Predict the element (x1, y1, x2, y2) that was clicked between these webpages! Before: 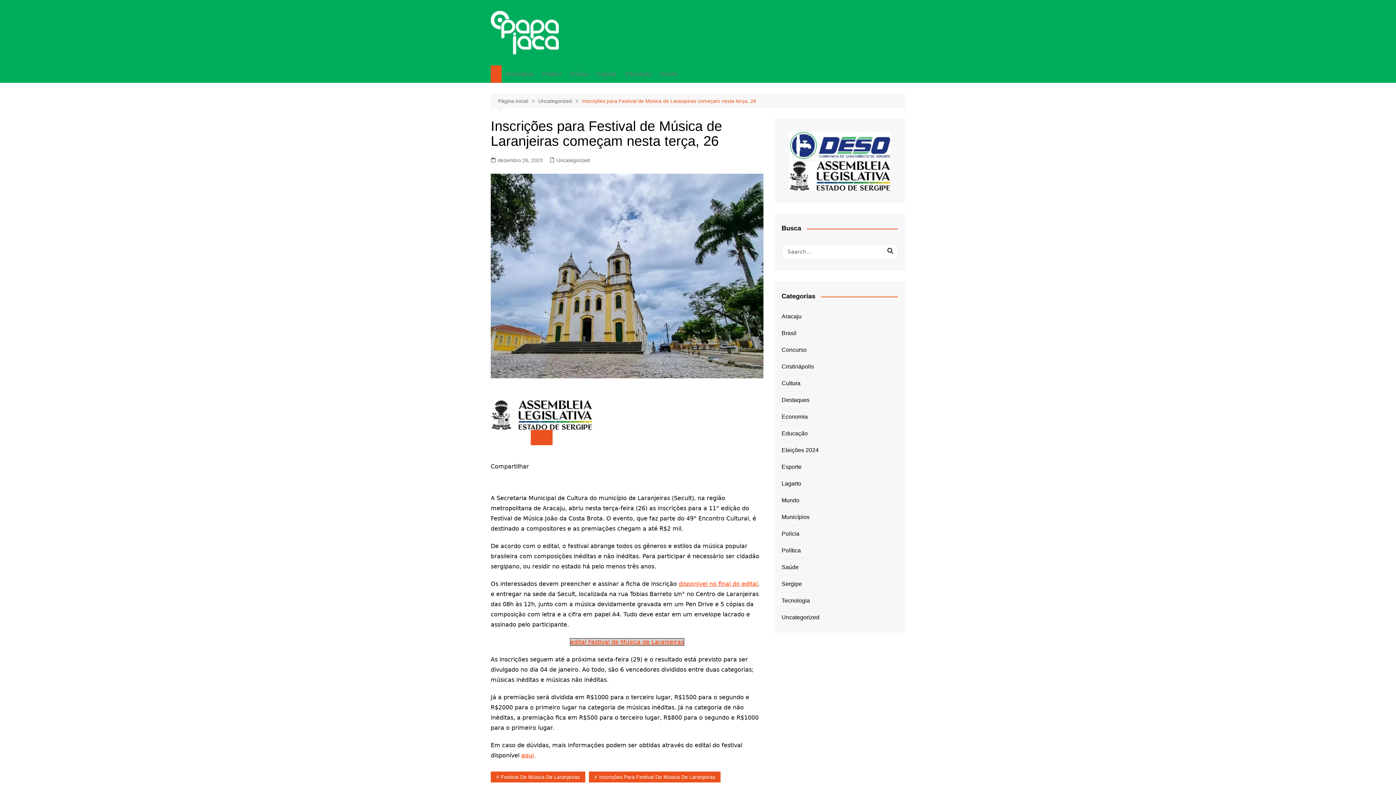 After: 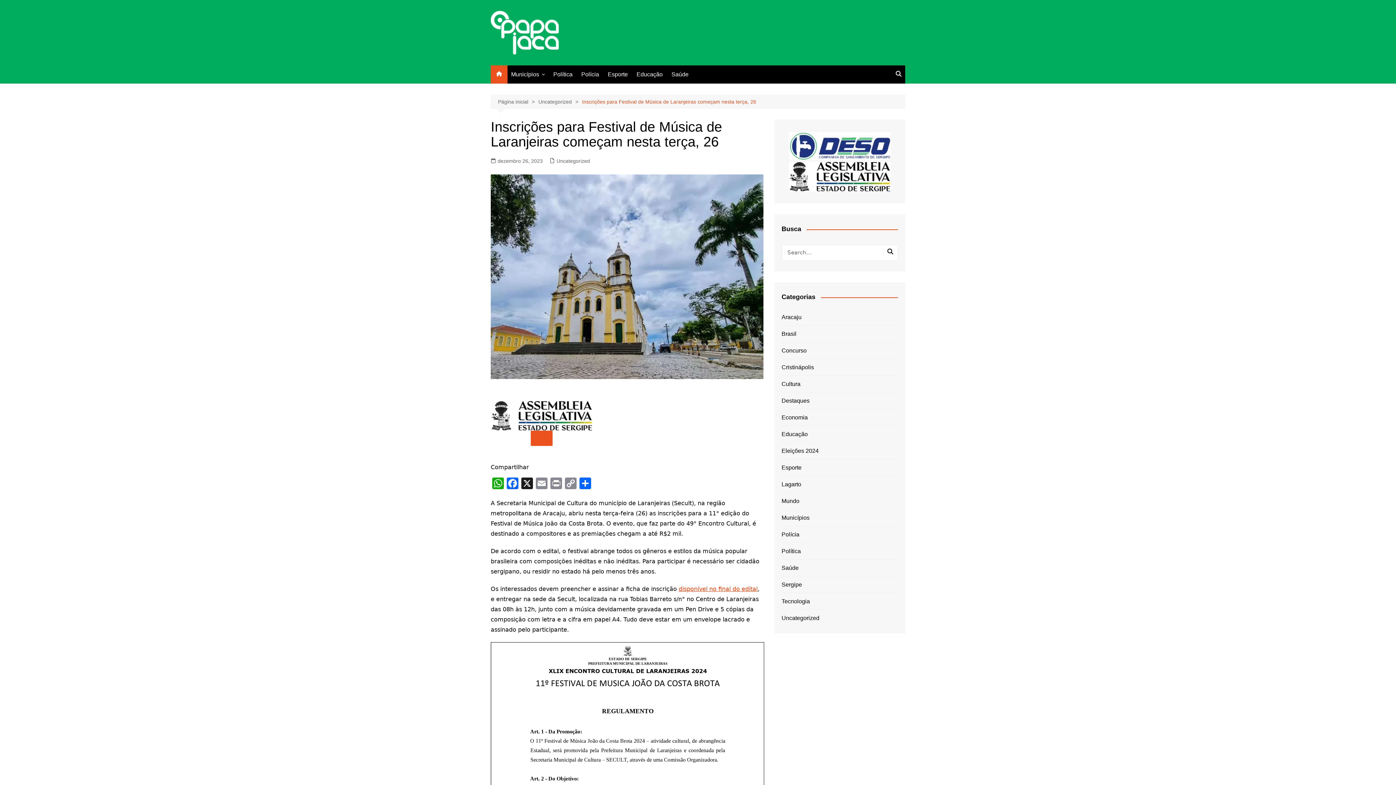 Action: bbox: (678, 580, 757, 587) label: disponível no final do edital